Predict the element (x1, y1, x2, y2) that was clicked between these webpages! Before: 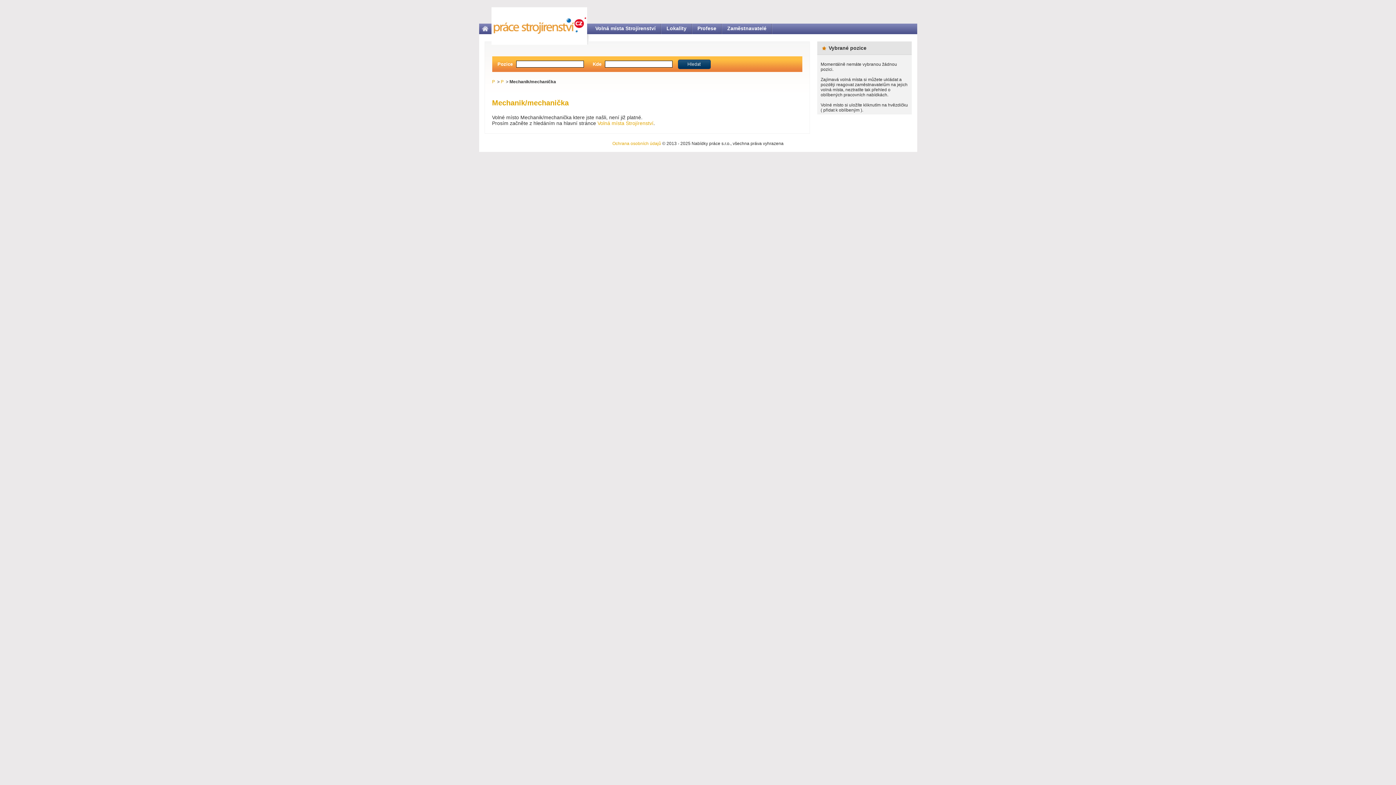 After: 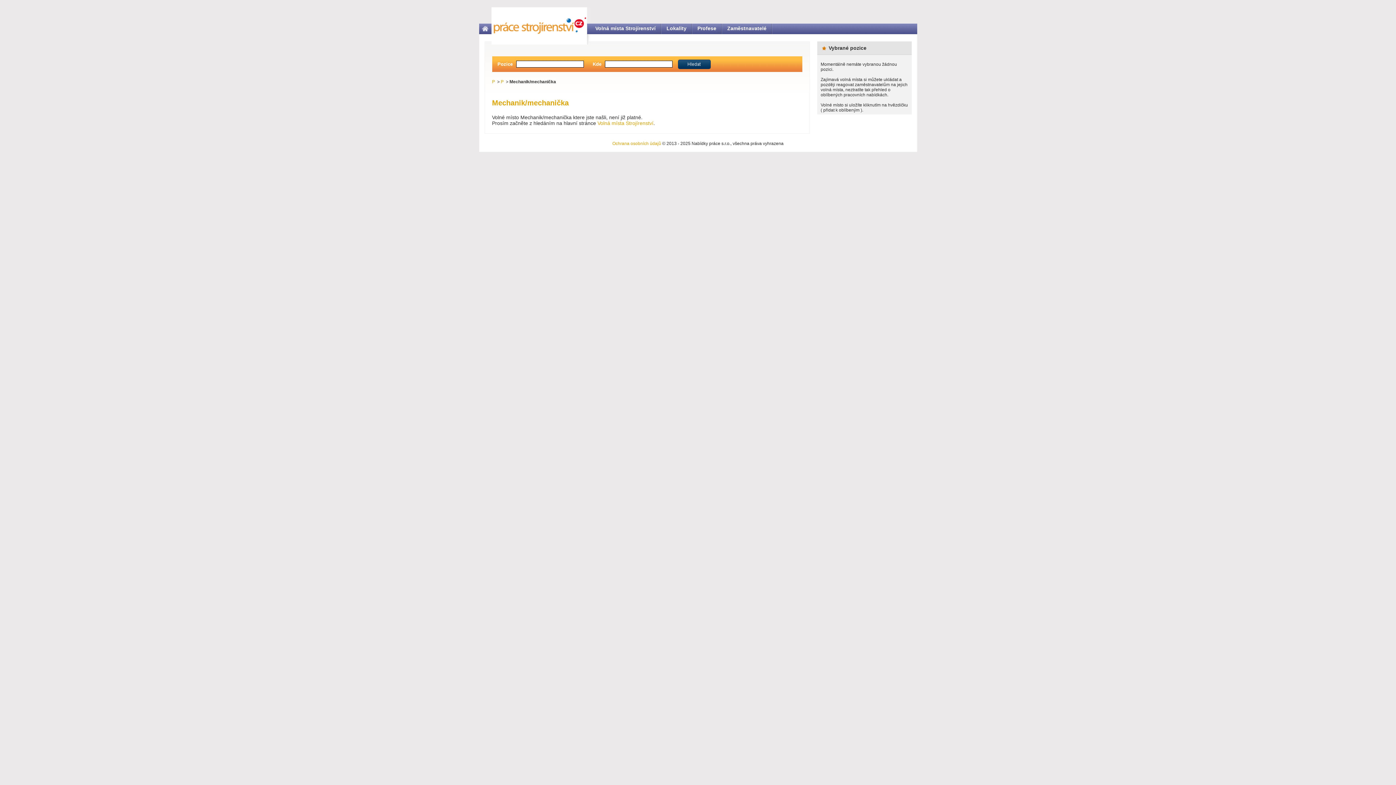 Action: label: P bbox: (492, 79, 495, 84)